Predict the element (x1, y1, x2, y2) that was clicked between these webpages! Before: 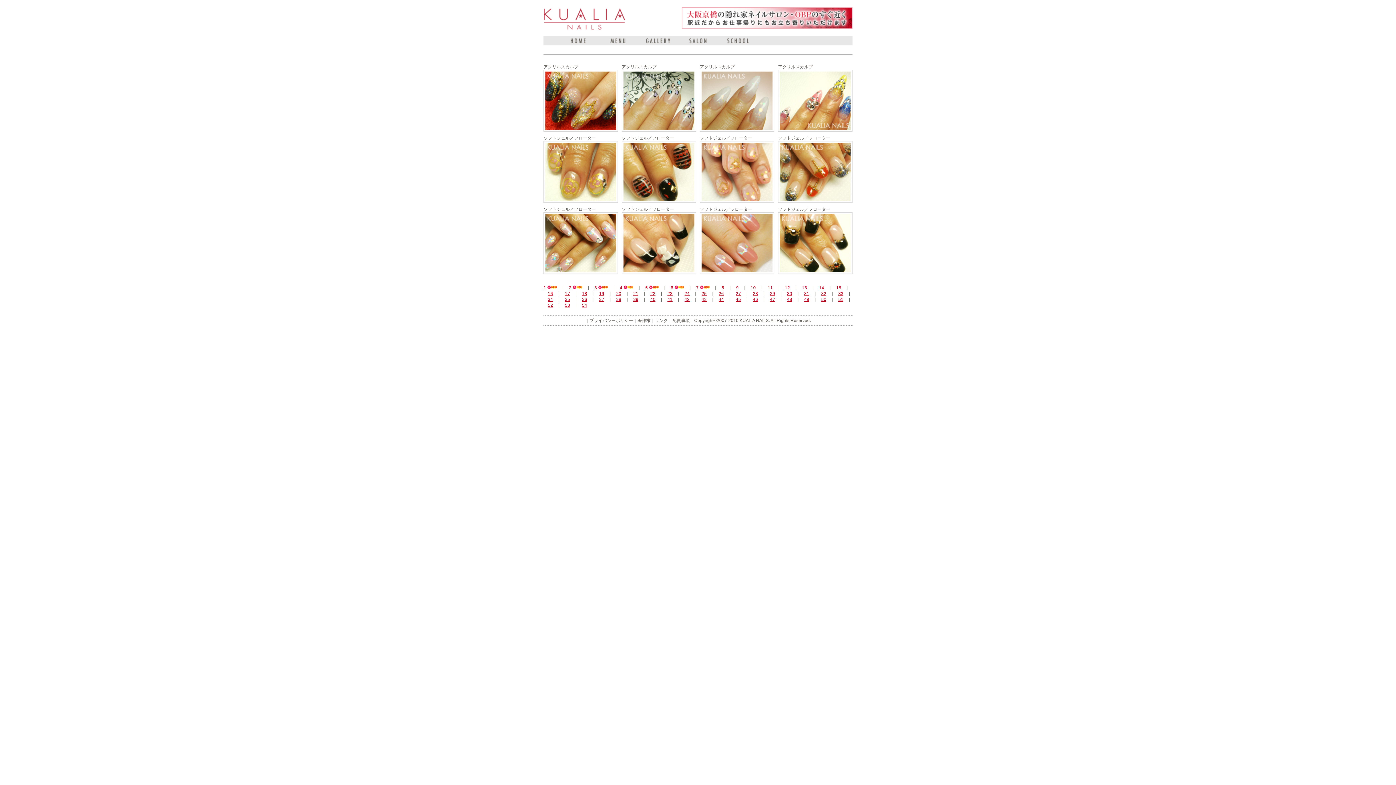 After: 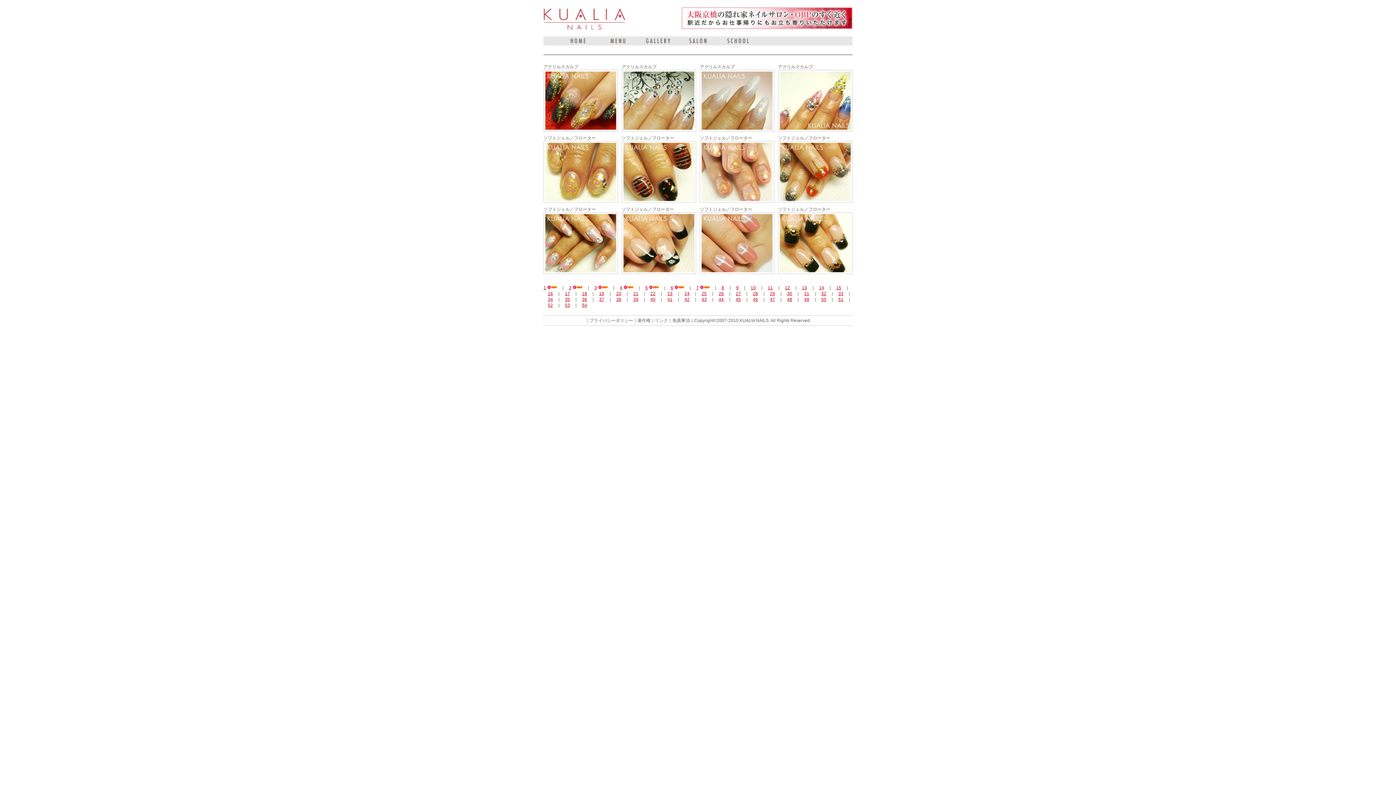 Action: label: 14 bbox: (819, 285, 824, 290)